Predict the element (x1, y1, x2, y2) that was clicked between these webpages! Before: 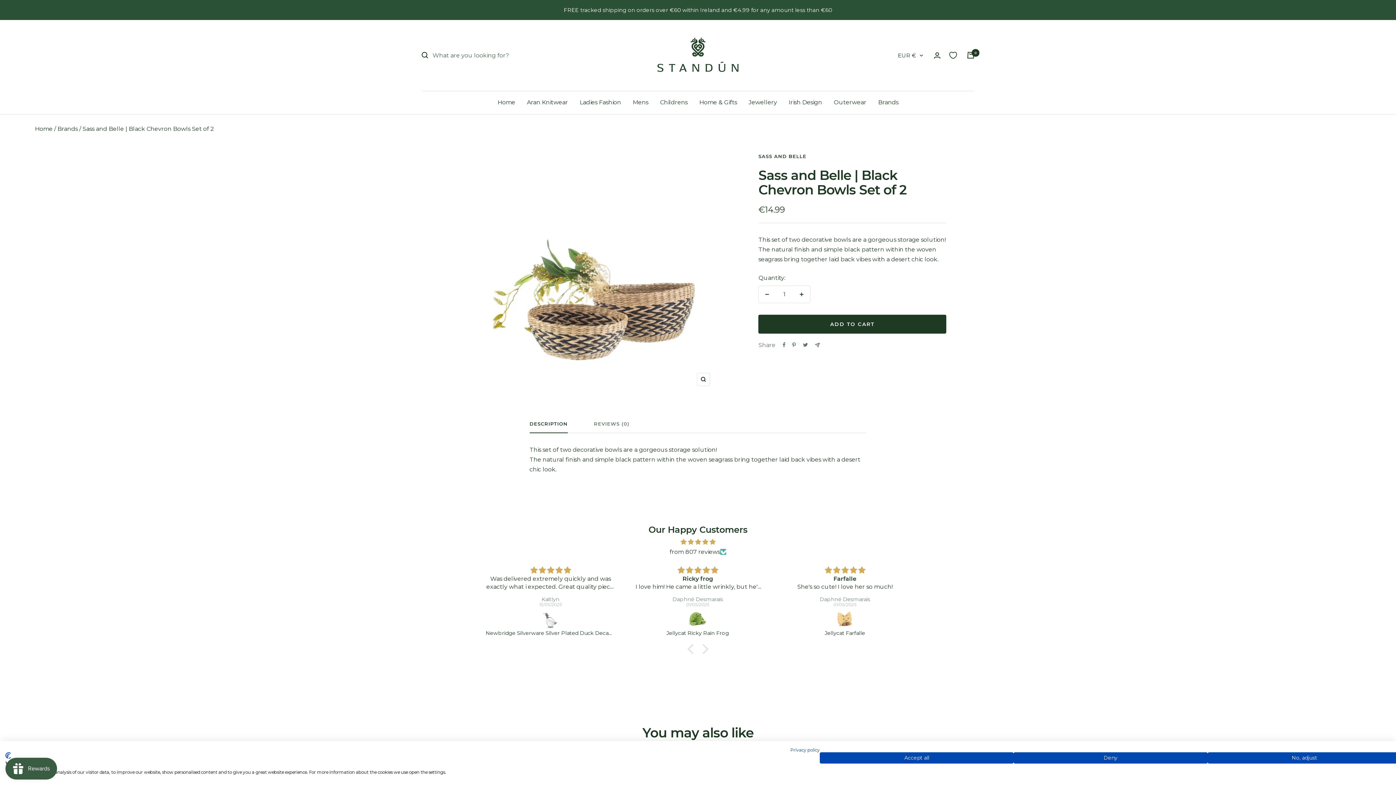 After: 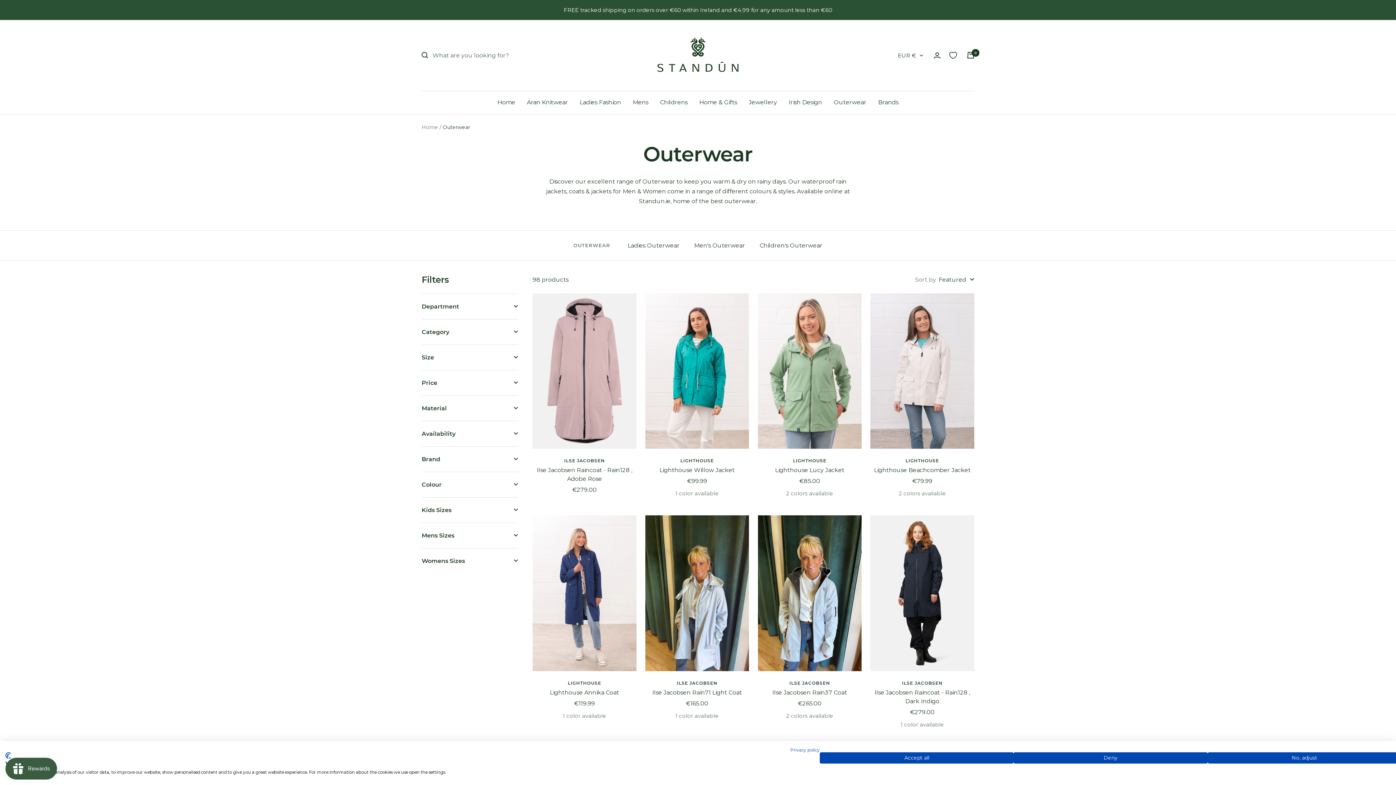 Action: bbox: (834, 97, 866, 107) label: Outerwear